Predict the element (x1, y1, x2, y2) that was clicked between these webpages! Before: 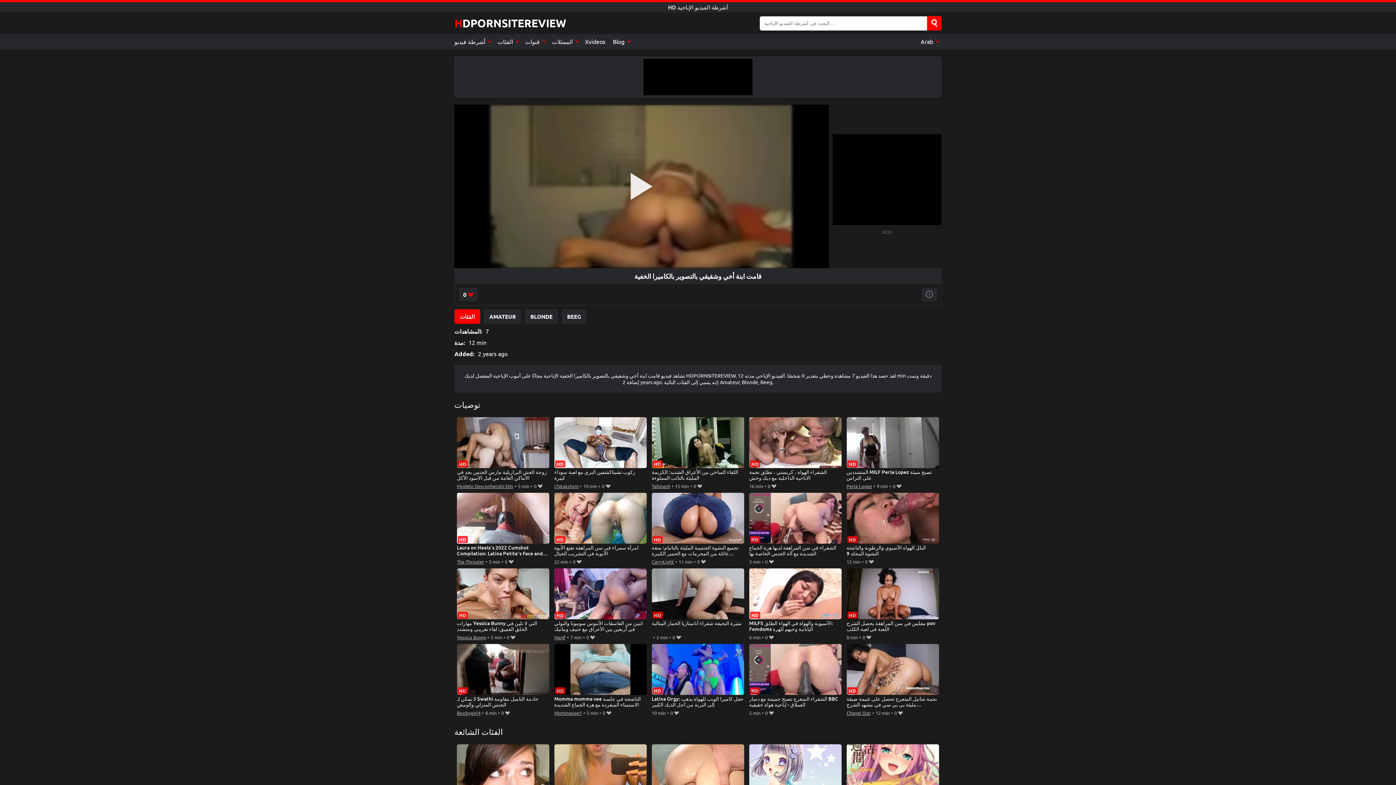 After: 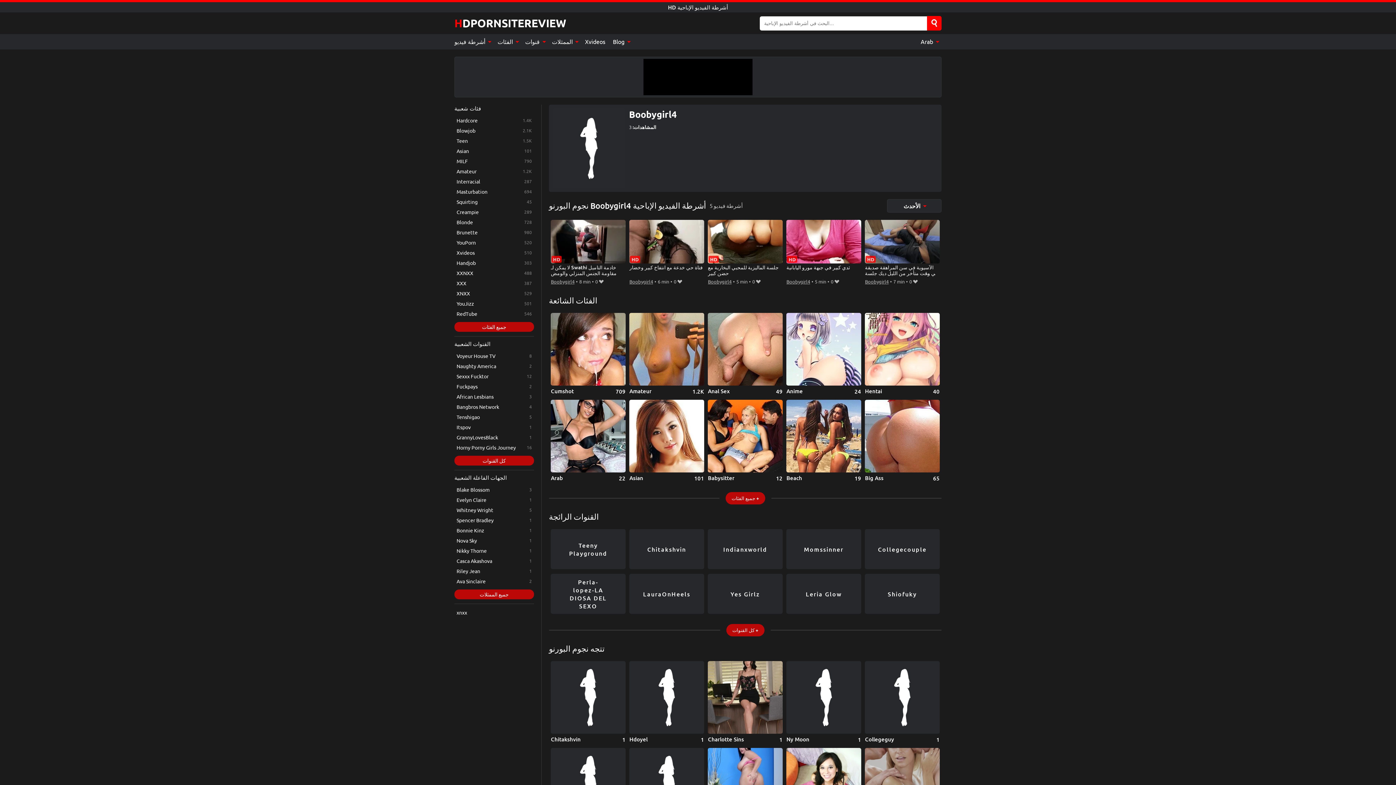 Action: bbox: (456, 709, 480, 717) label: Boobygirl4